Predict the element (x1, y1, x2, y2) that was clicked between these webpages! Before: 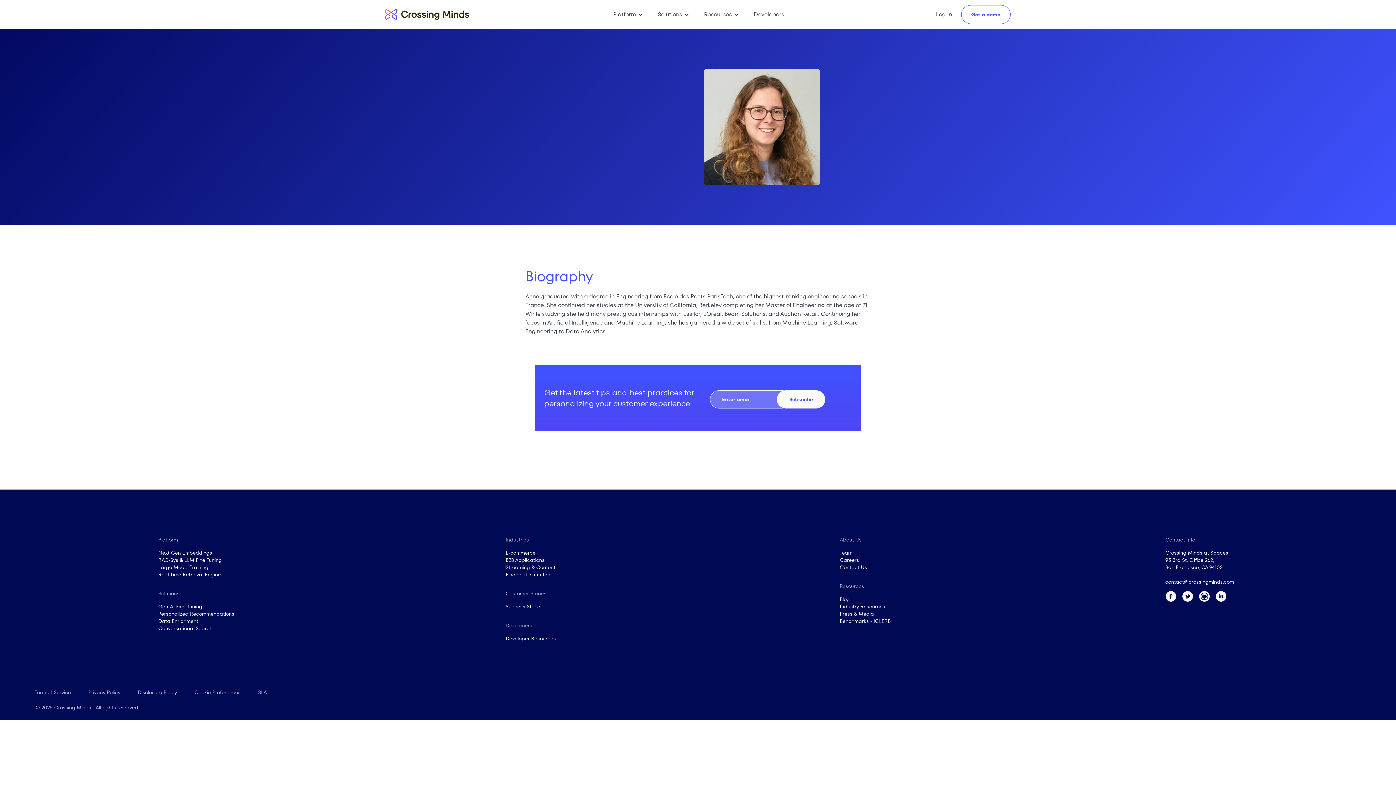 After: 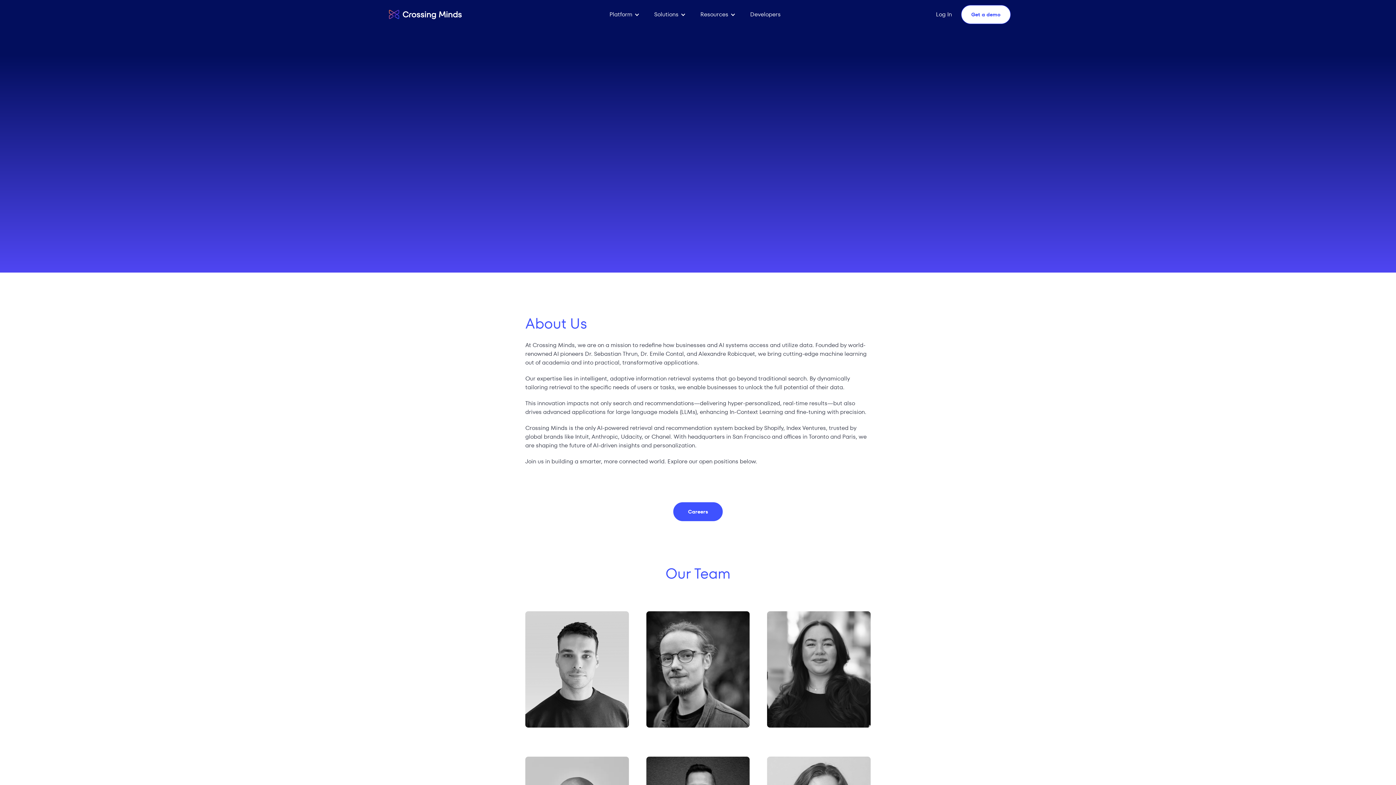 Action: bbox: (840, 549, 890, 556) label: Team